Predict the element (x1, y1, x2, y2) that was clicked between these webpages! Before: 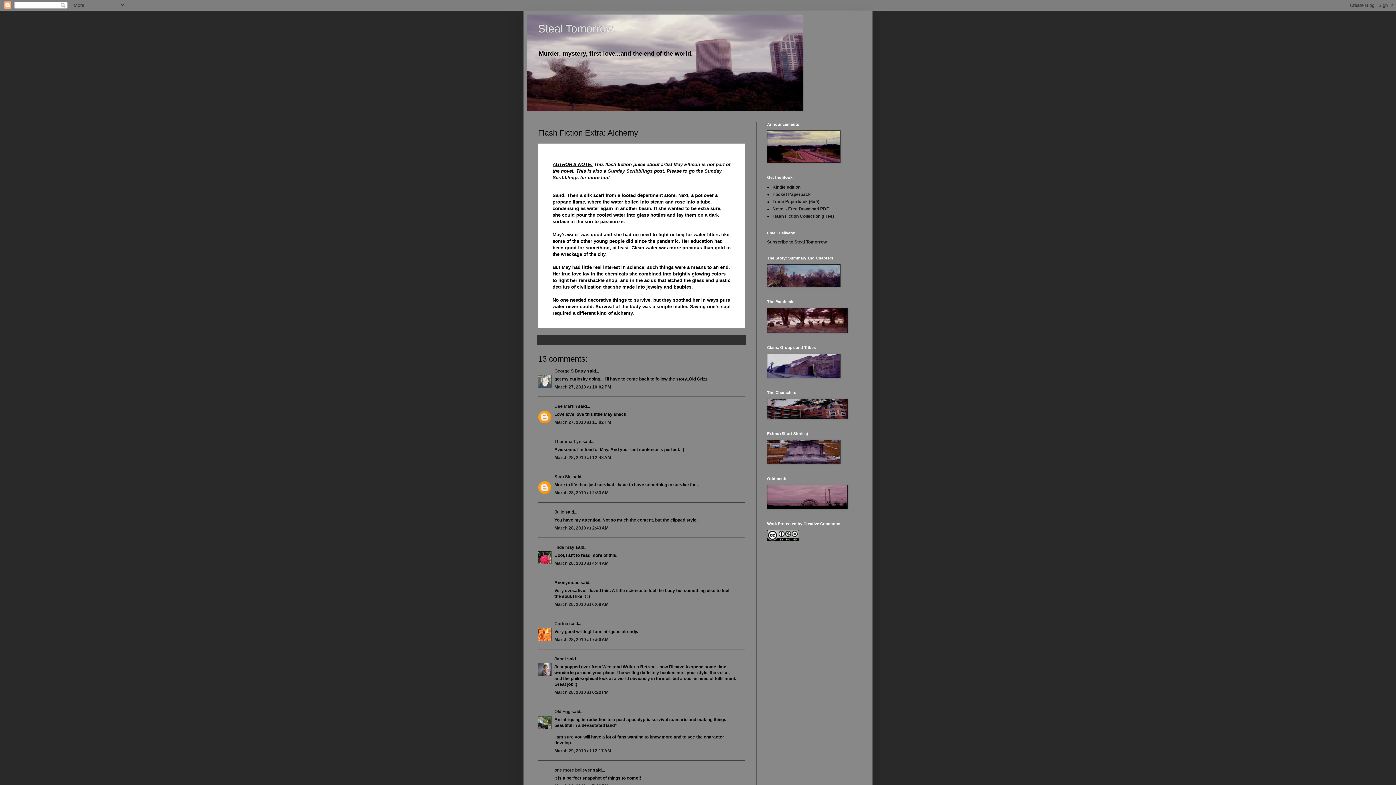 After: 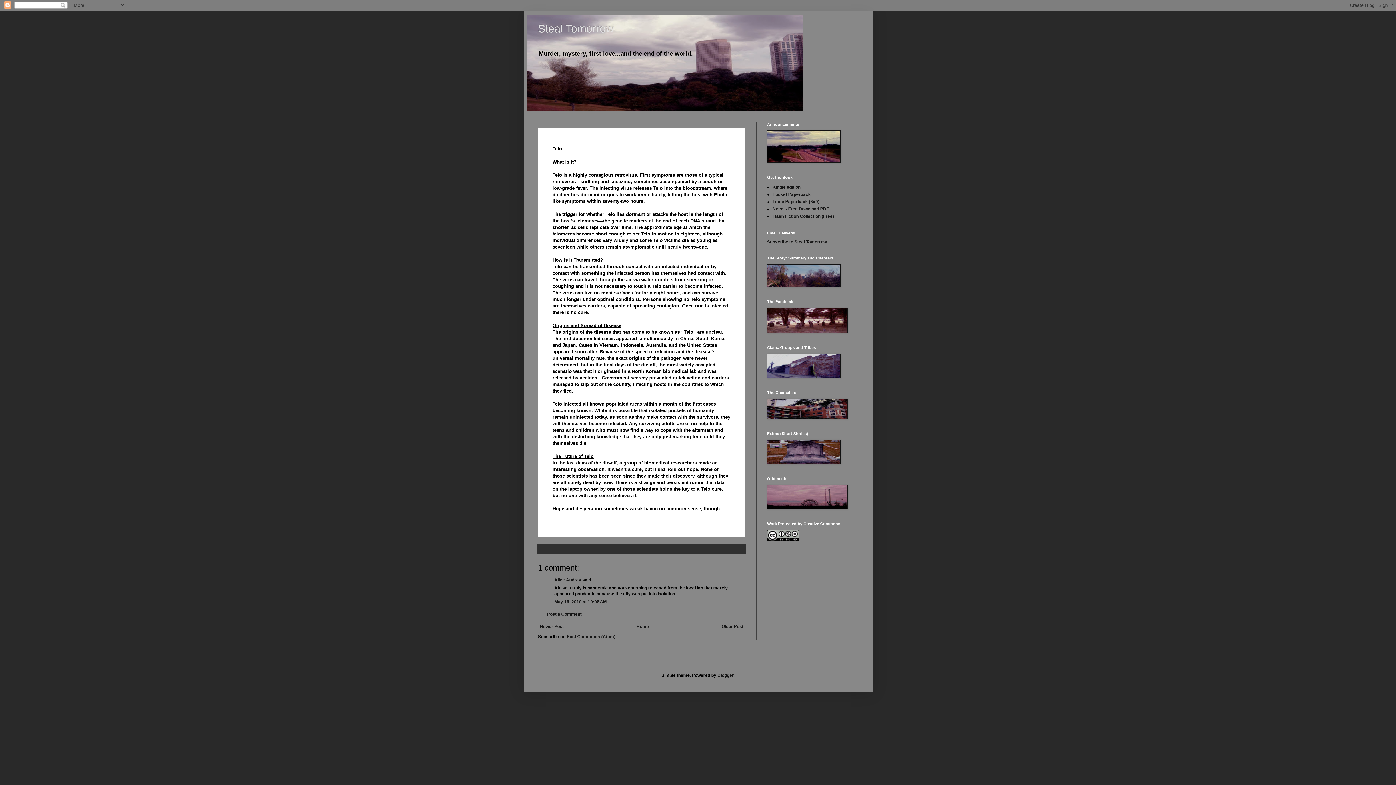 Action: bbox: (767, 329, 848, 334)